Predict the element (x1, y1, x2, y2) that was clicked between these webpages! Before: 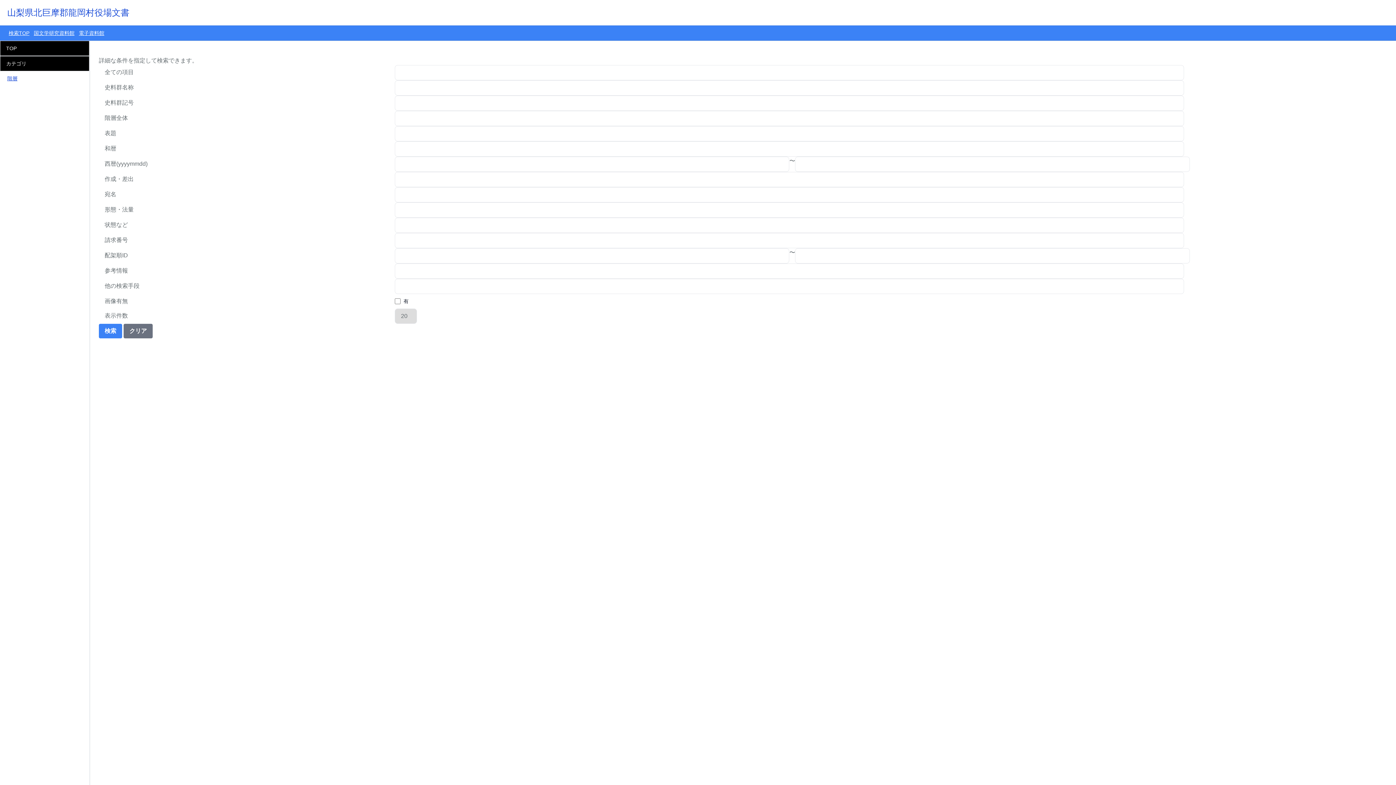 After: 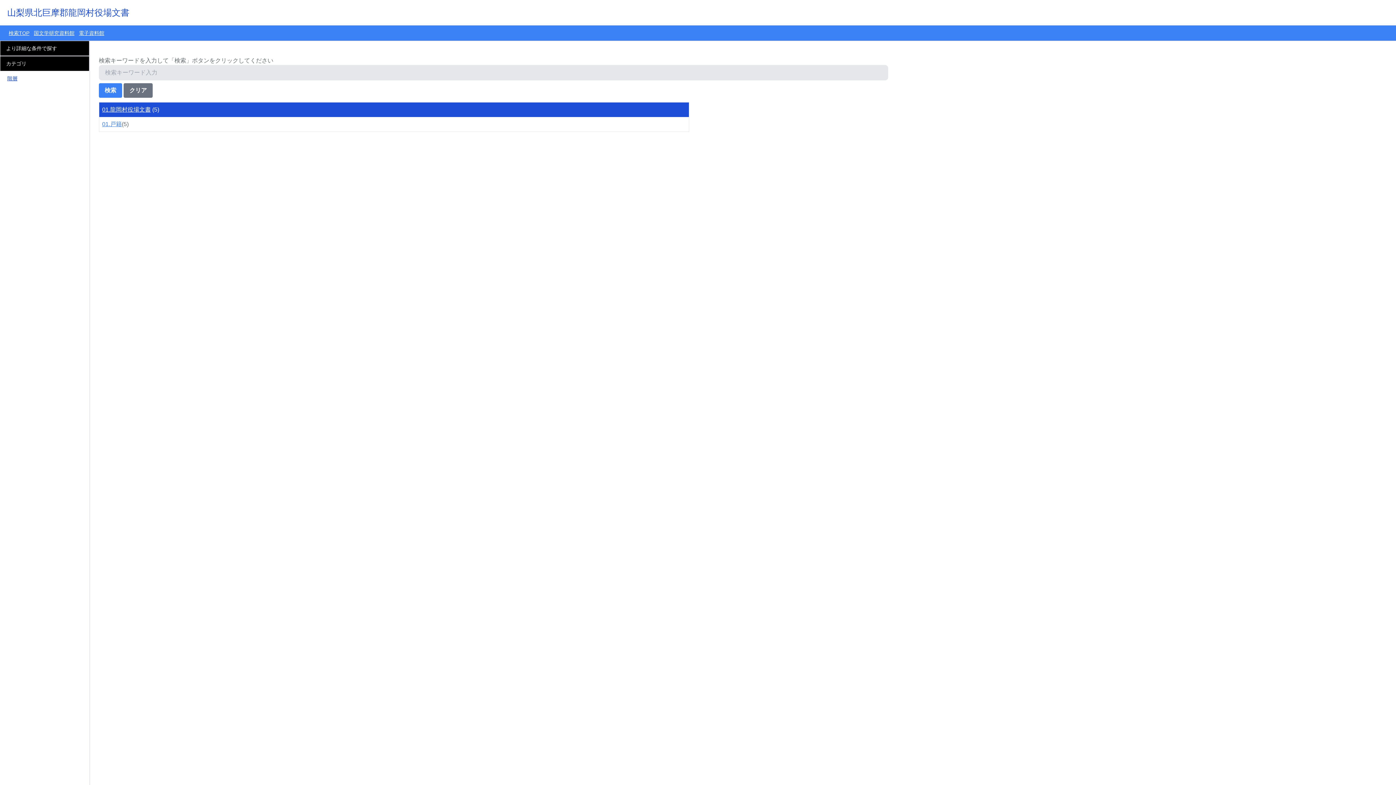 Action: label: TOP bbox: (6, 45, 16, 51)